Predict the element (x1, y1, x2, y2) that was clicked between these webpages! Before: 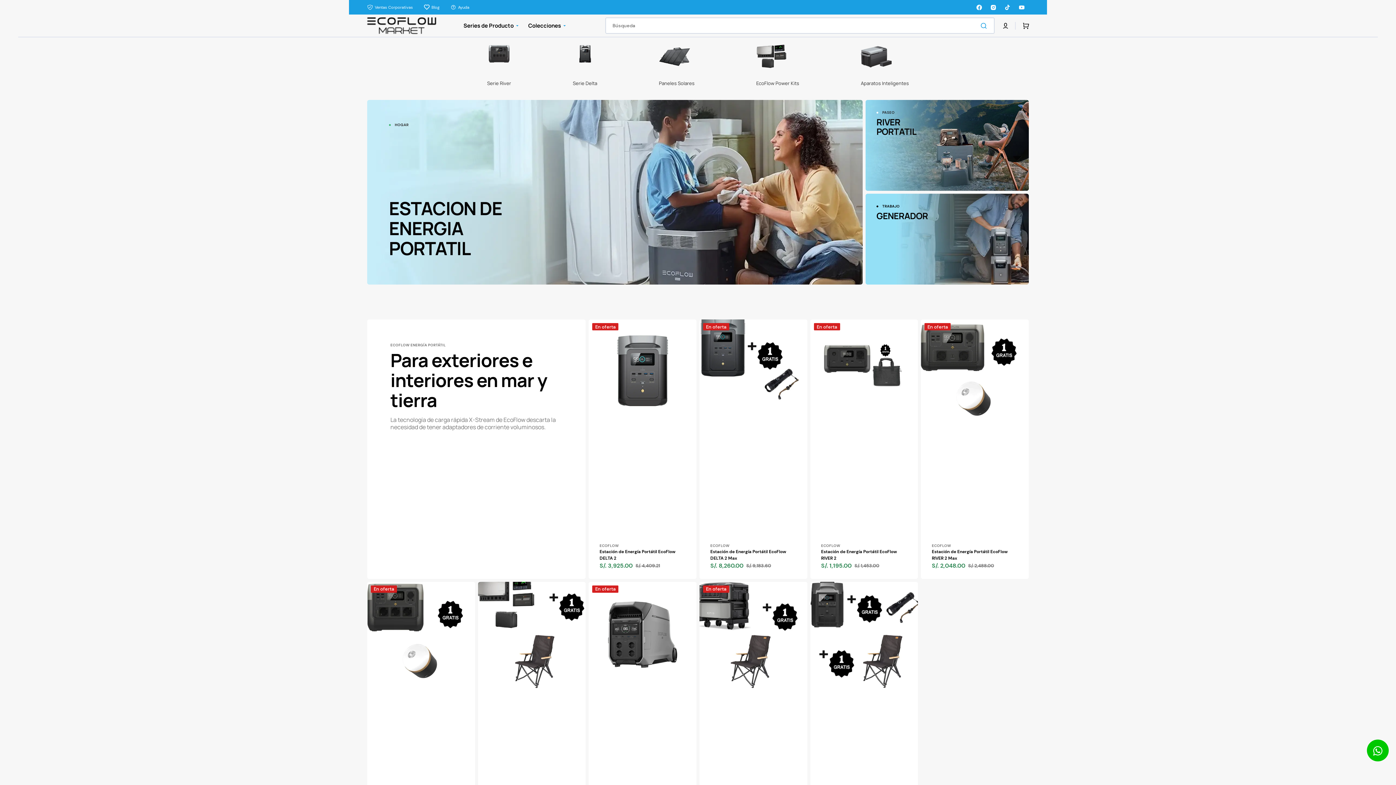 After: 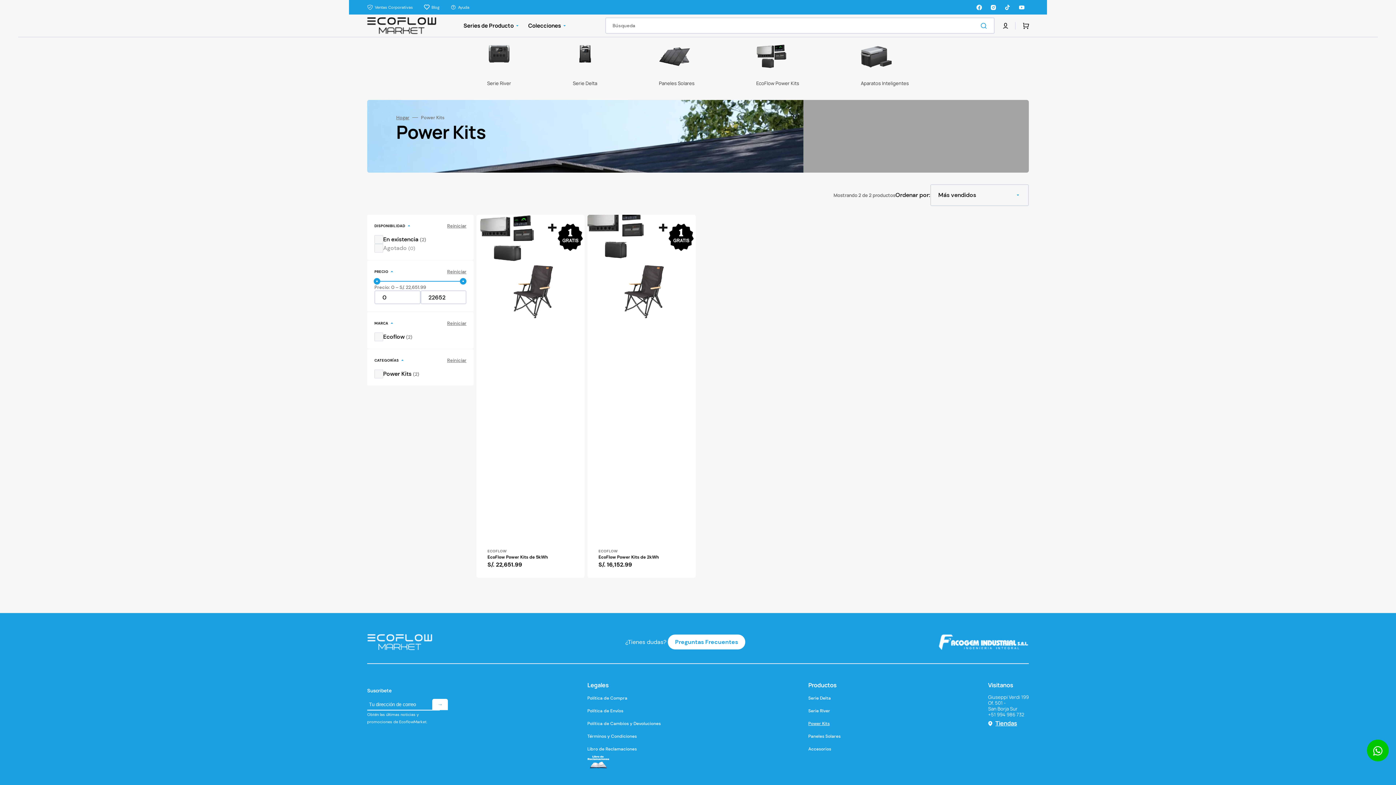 Action: label: EcoFlow Power Kits bbox: (752, 42, 803, 89)